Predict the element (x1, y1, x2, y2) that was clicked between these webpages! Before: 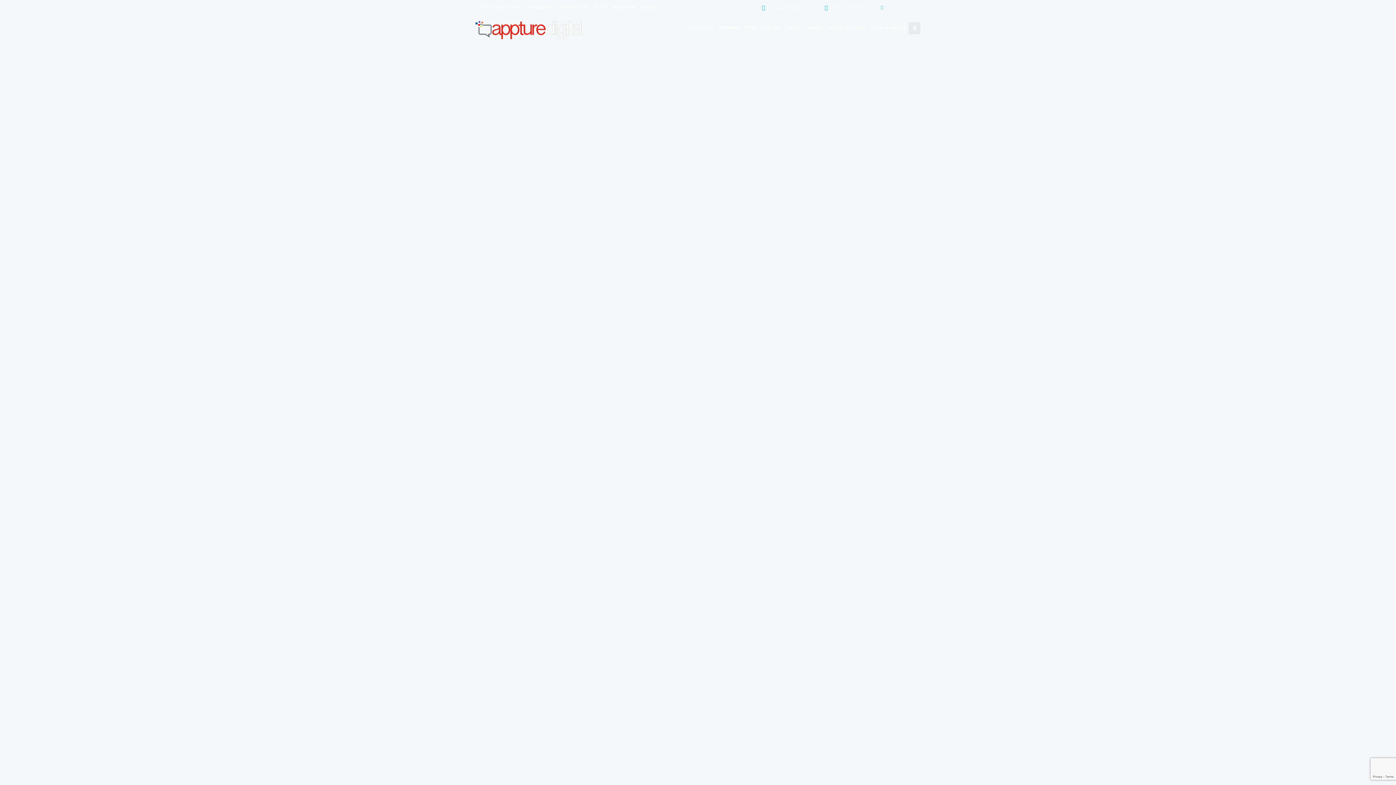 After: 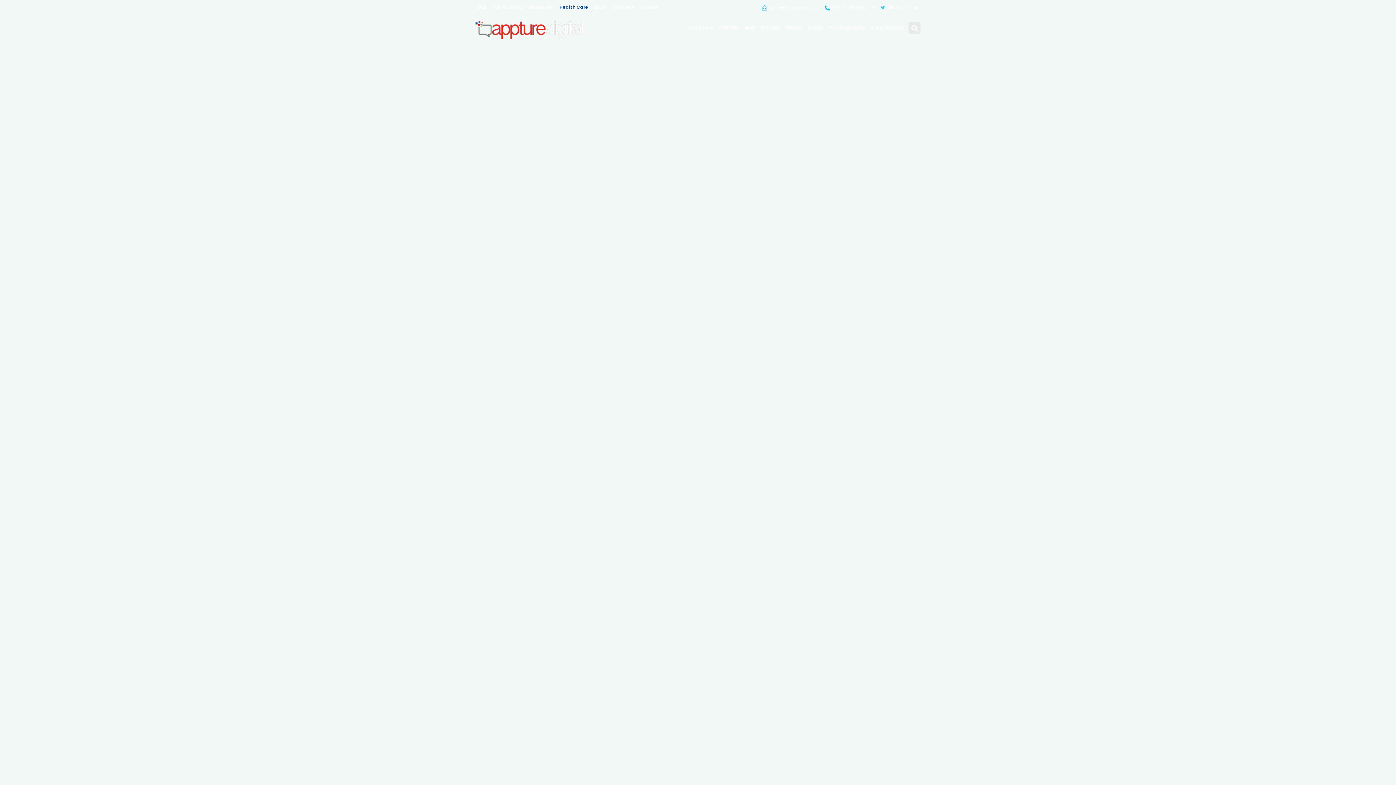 Action: label: Health Care bbox: (556, 3, 591, 10)